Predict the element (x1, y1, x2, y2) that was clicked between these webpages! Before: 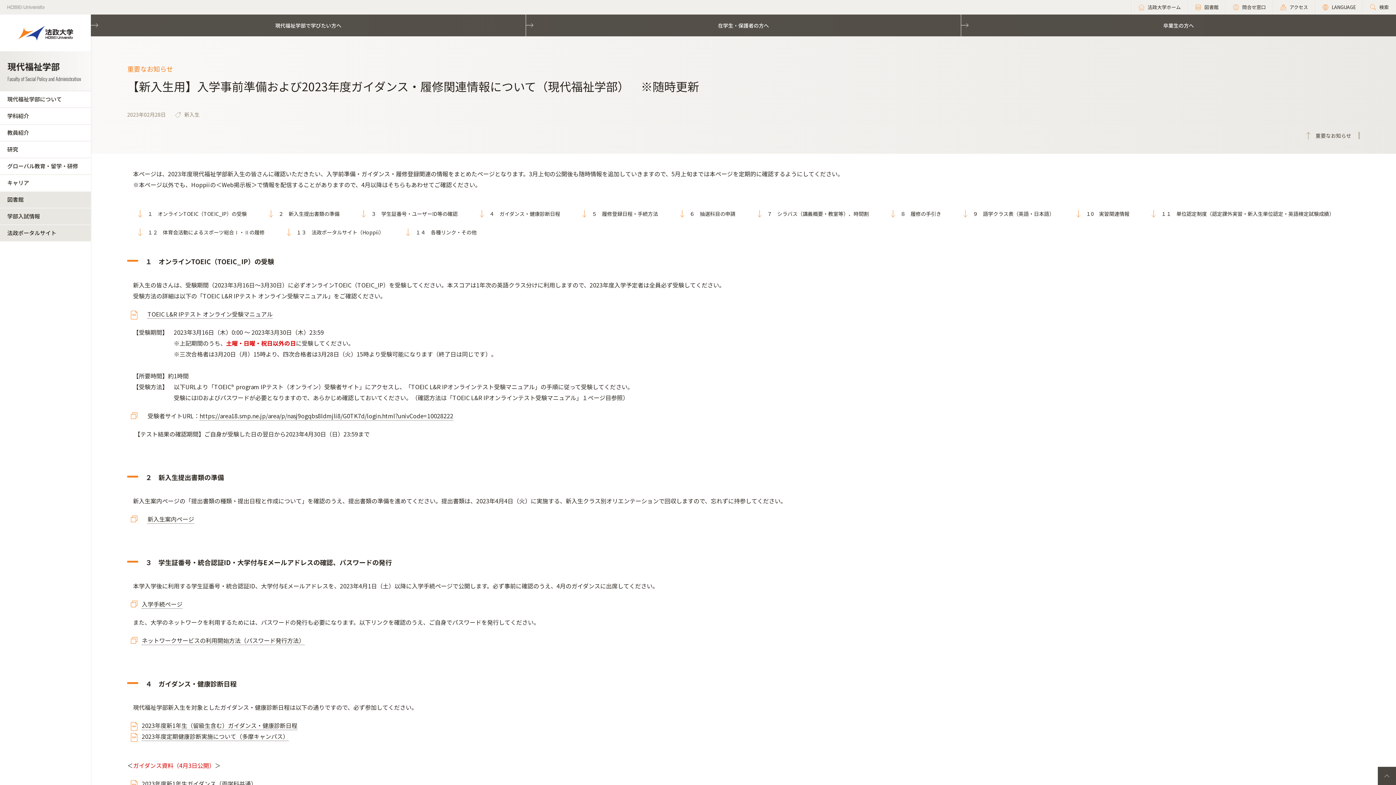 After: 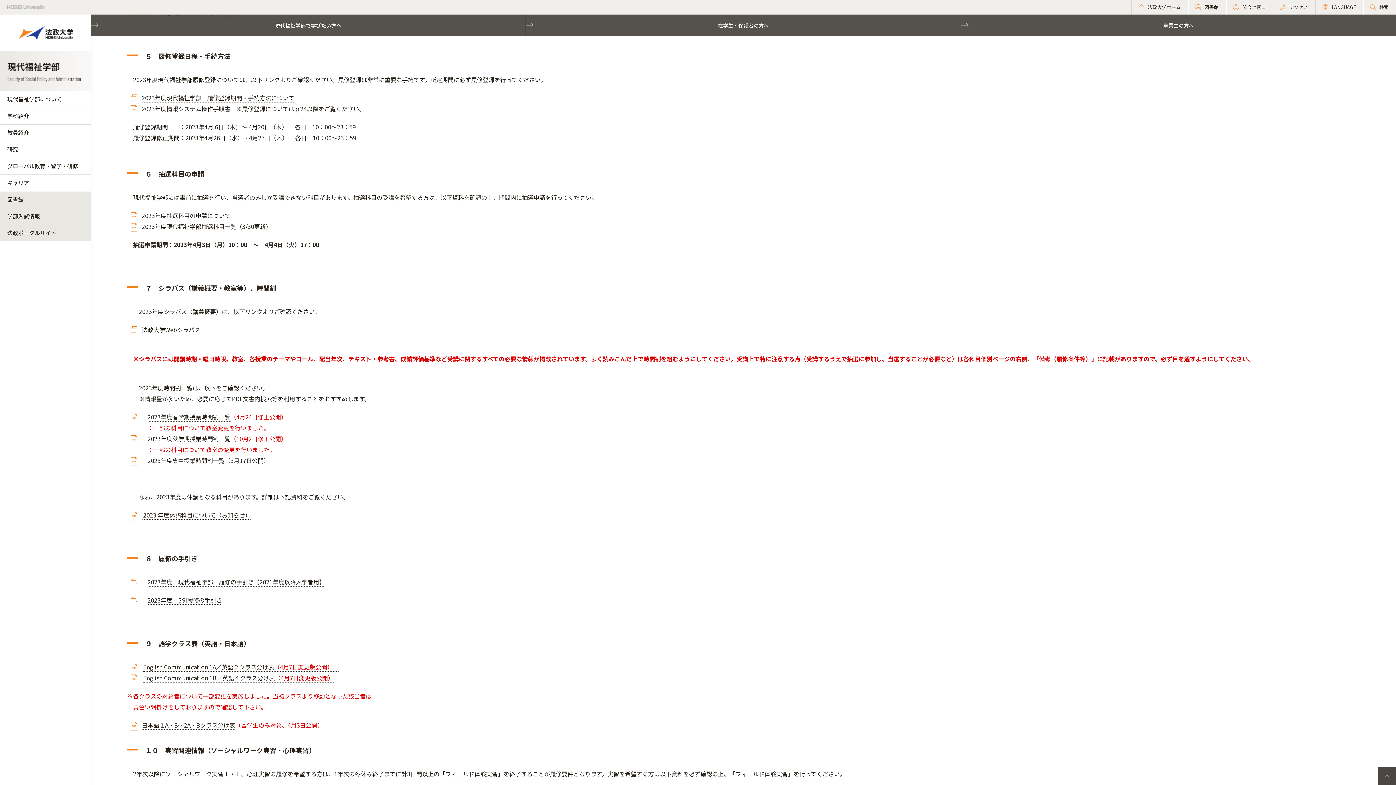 Action: label: ５　履修登録日程・手続方法 bbox: (571, 204, 669, 222)